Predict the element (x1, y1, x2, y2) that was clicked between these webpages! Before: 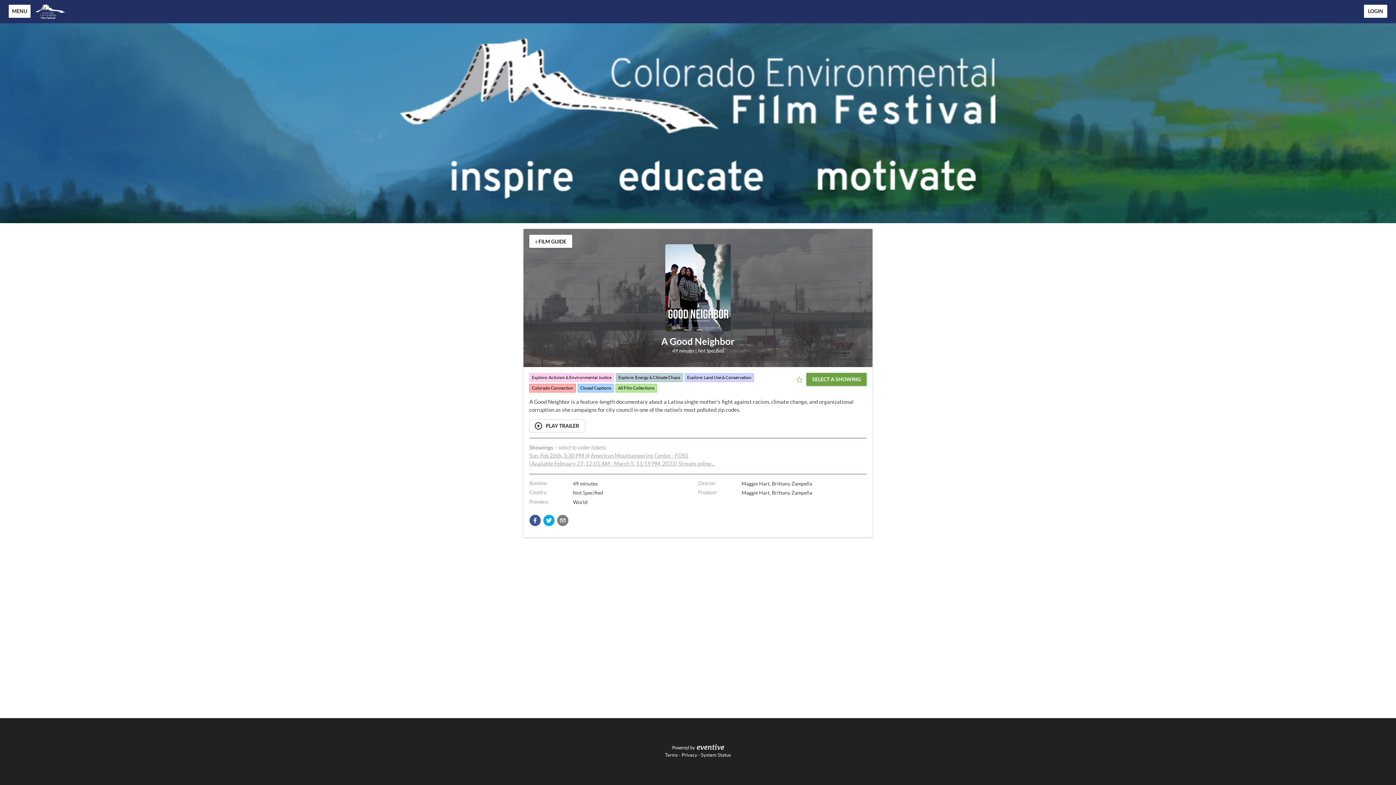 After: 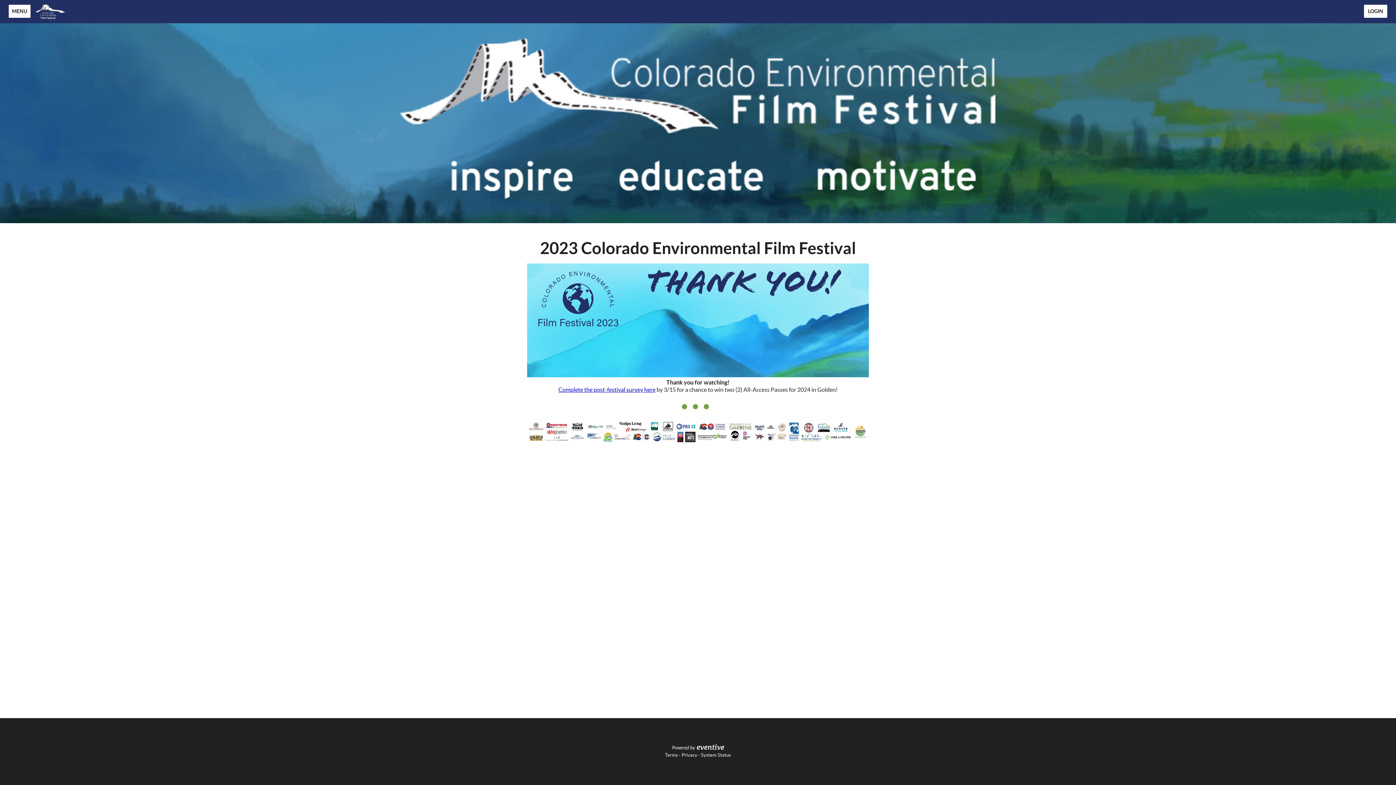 Action: bbox: (35, 4, 65, 18)